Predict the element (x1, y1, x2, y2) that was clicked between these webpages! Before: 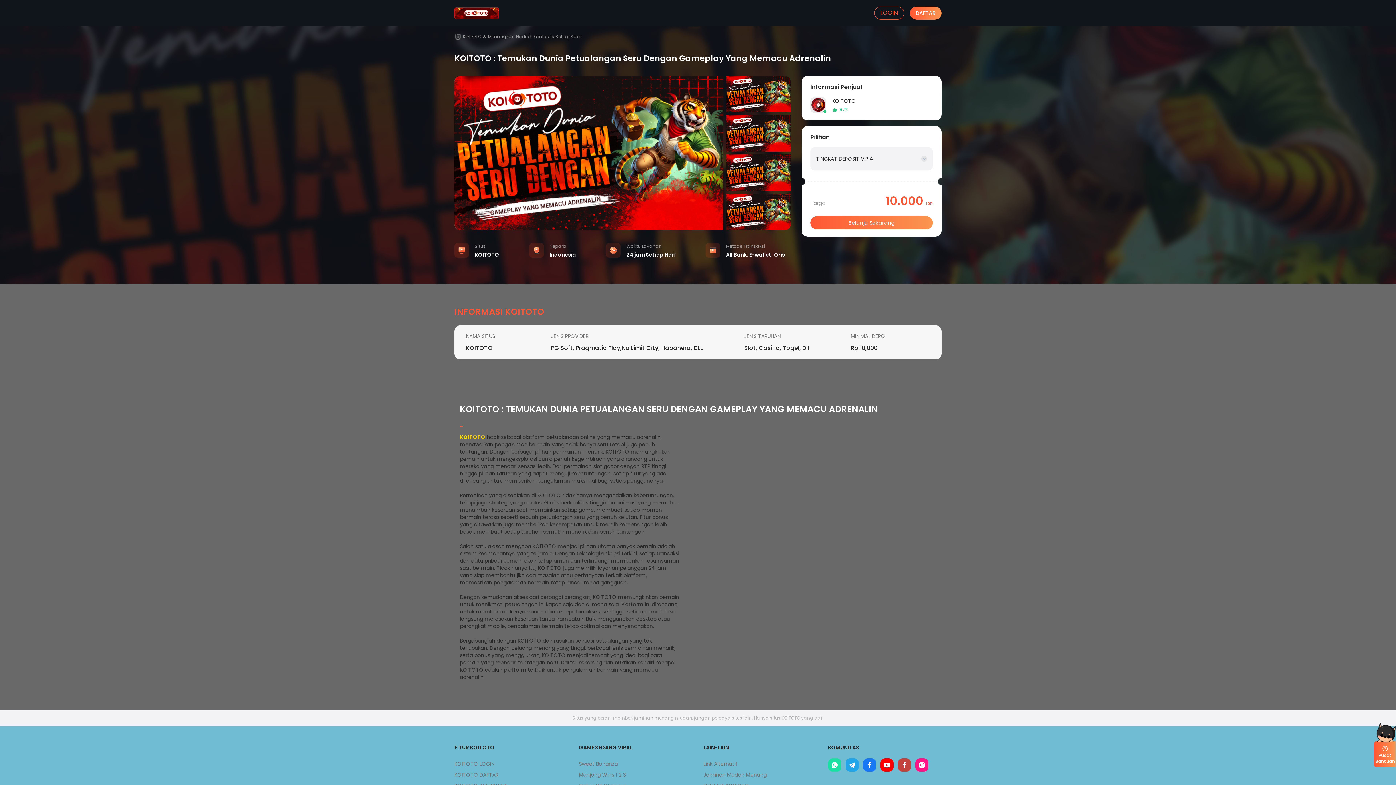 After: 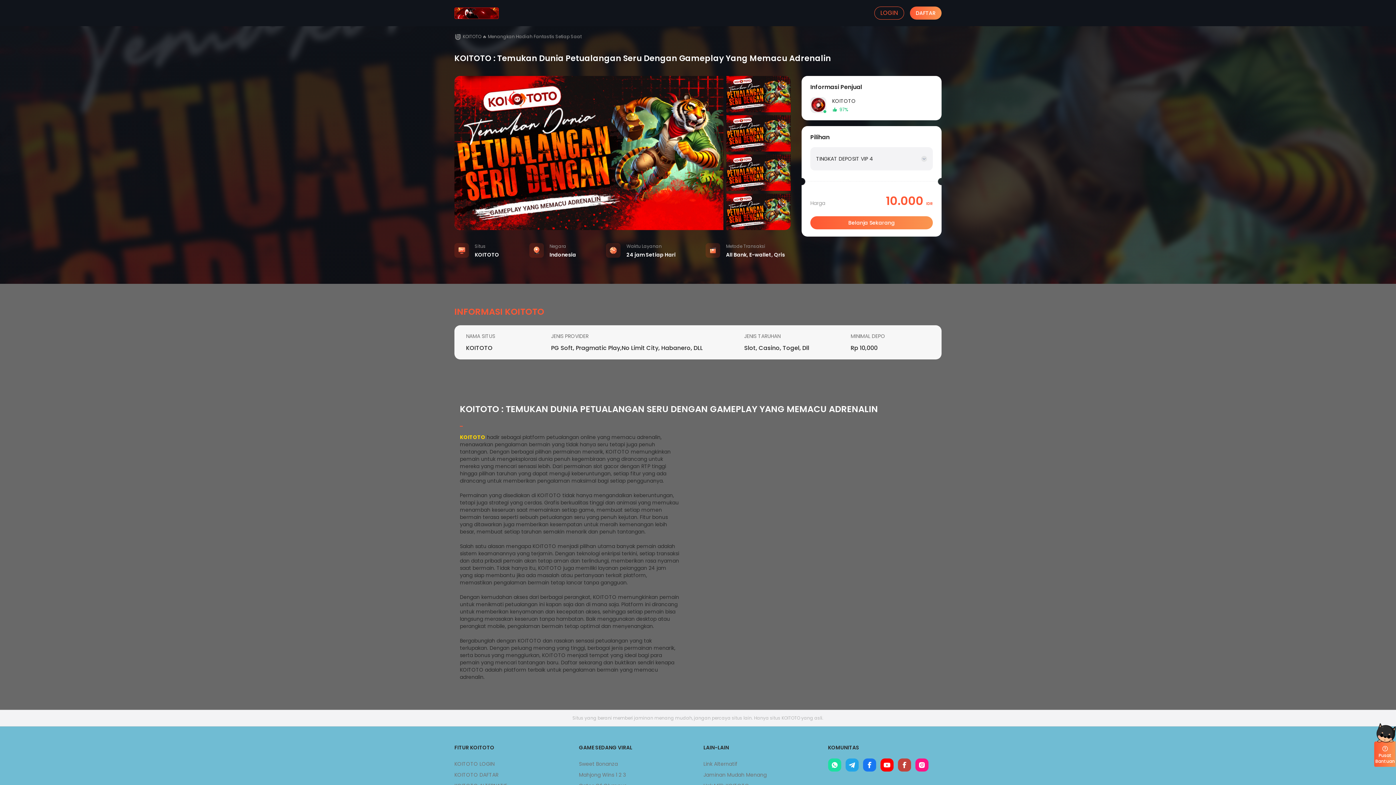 Action: label: Mahjong Wins 1 2 3 bbox: (579, 771, 626, 778)